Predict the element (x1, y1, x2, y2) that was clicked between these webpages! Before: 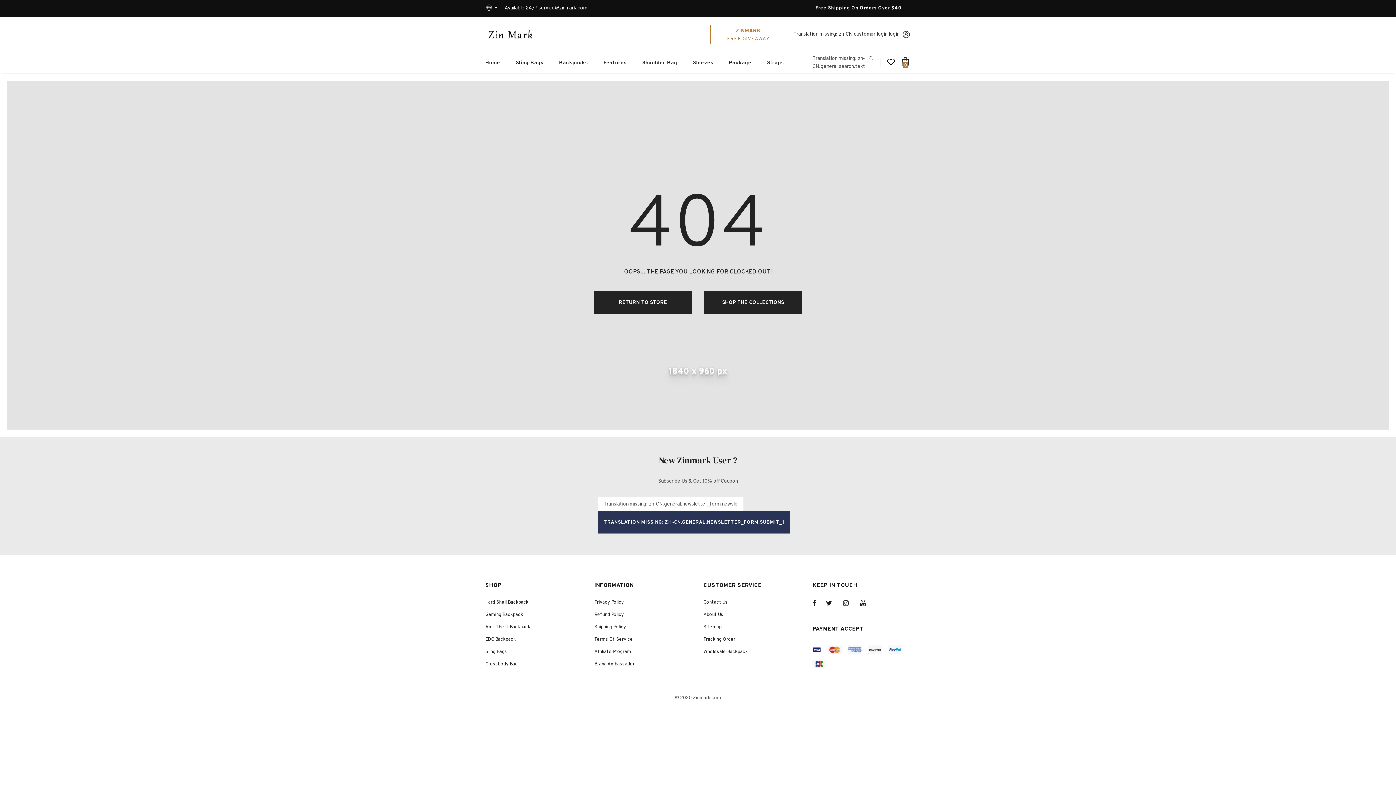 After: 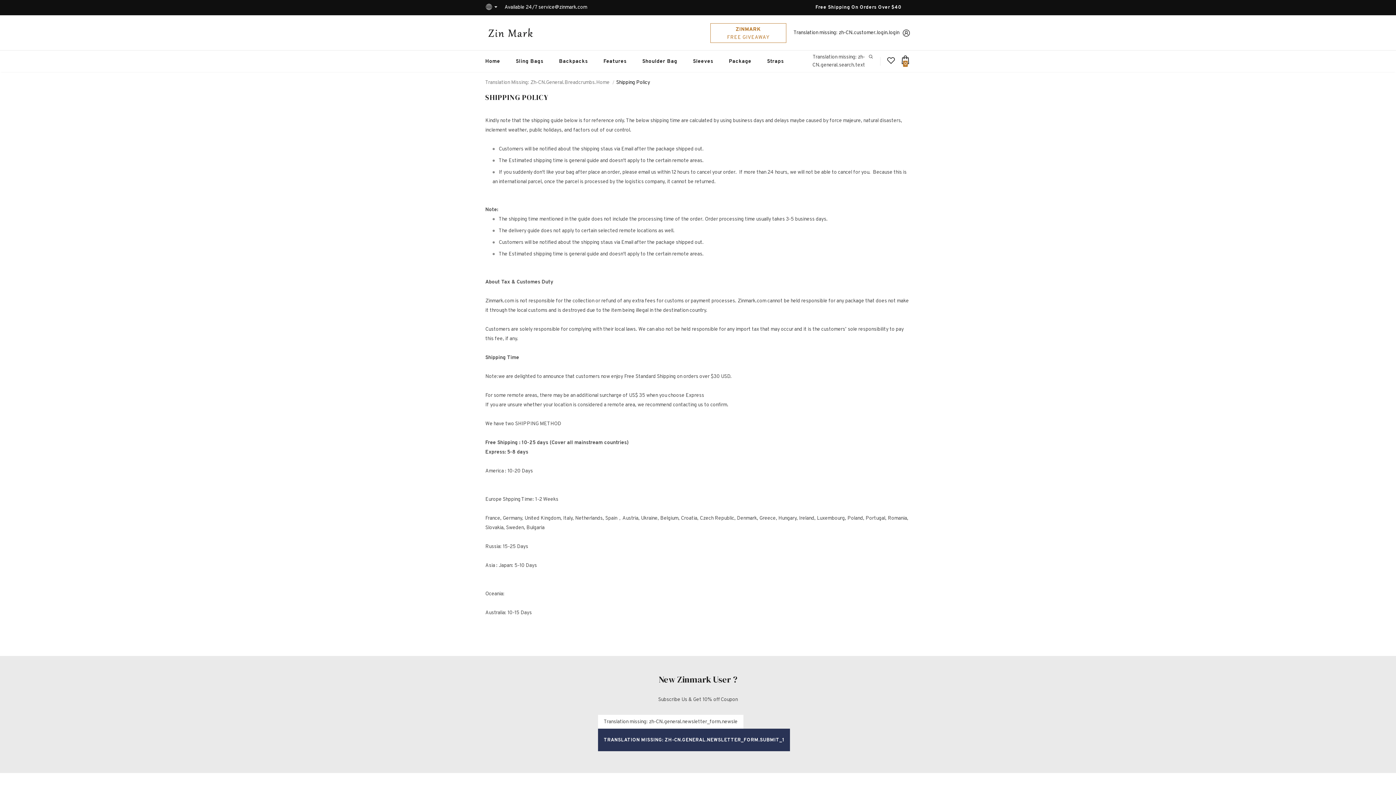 Action: bbox: (594, 621, 626, 633) label: Shipping Policy